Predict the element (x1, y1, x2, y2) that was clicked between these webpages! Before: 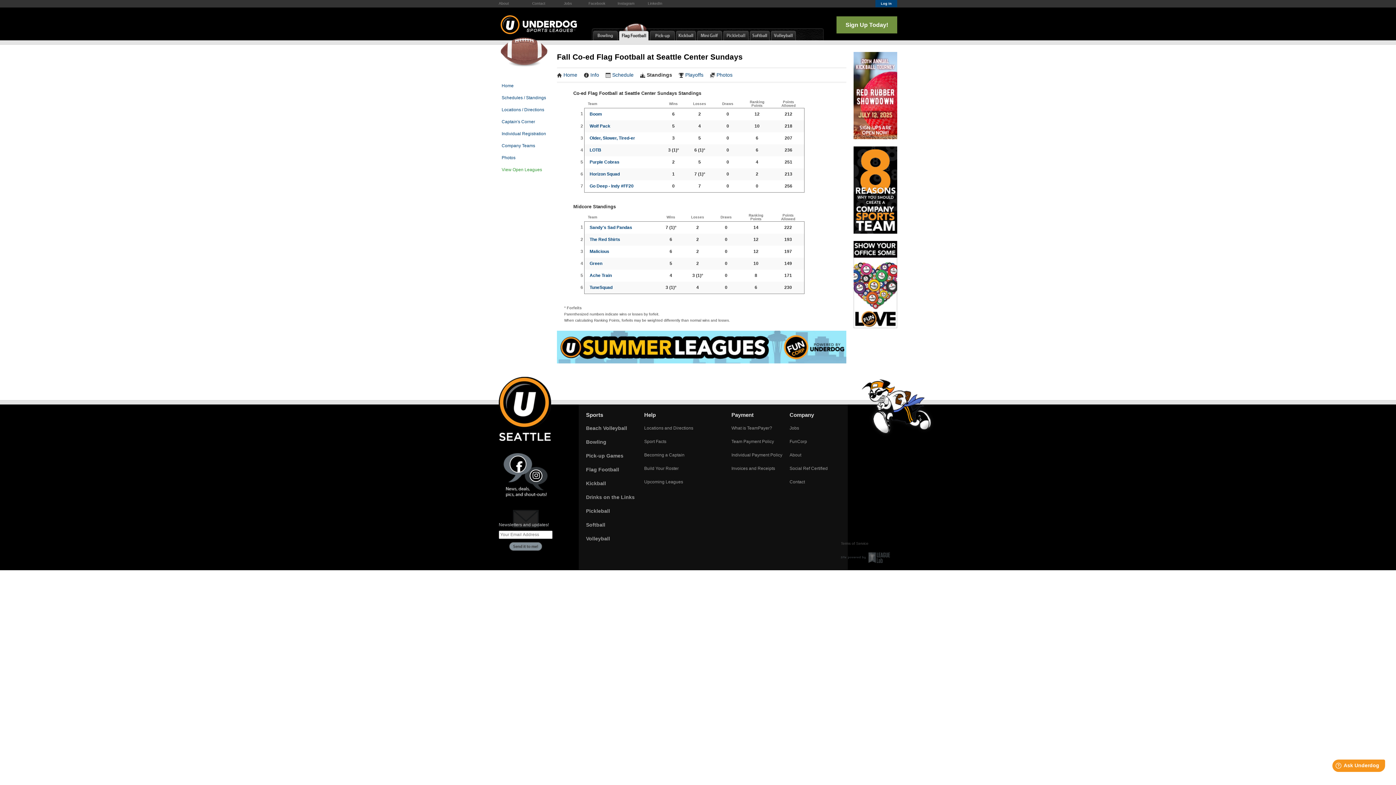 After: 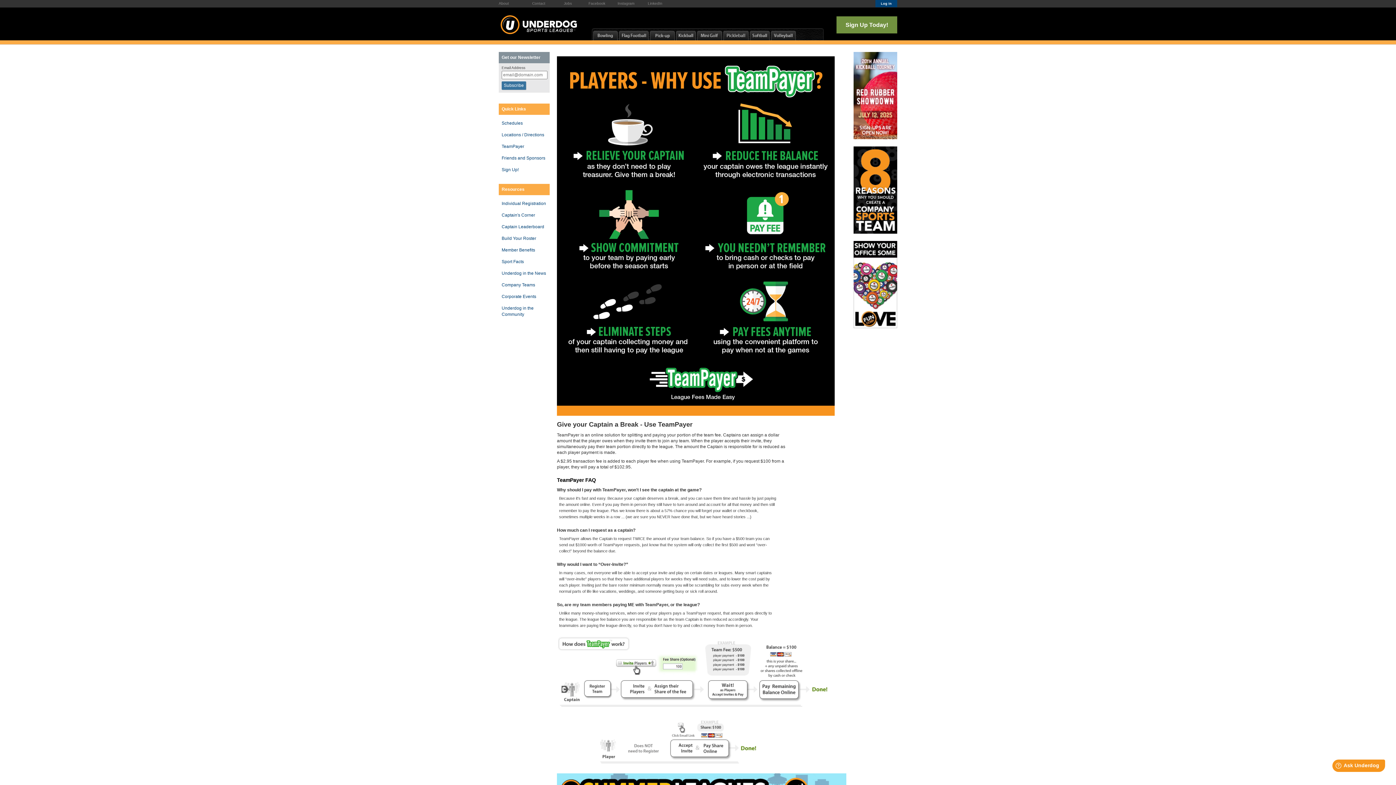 Action: bbox: (731, 425, 772, 430) label: What is TeamPayer?